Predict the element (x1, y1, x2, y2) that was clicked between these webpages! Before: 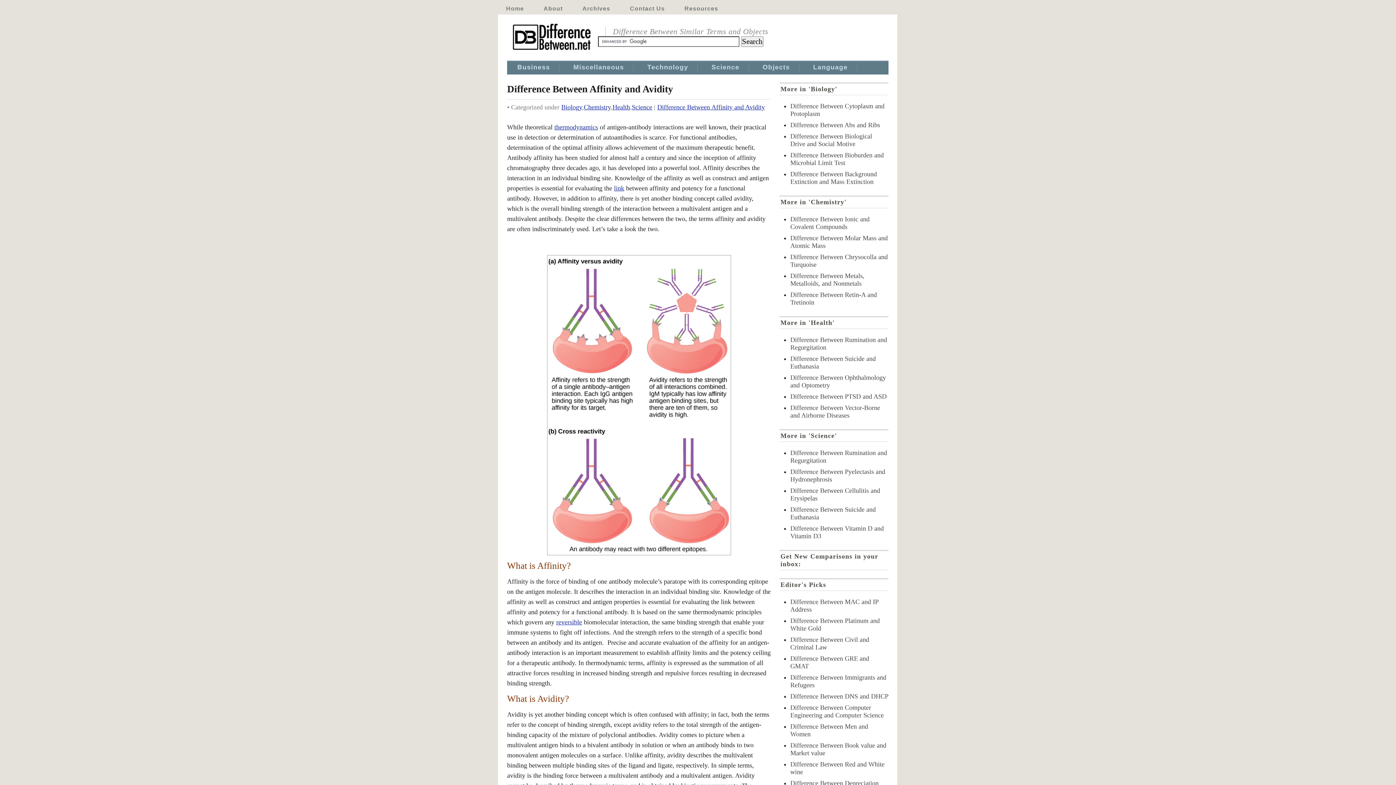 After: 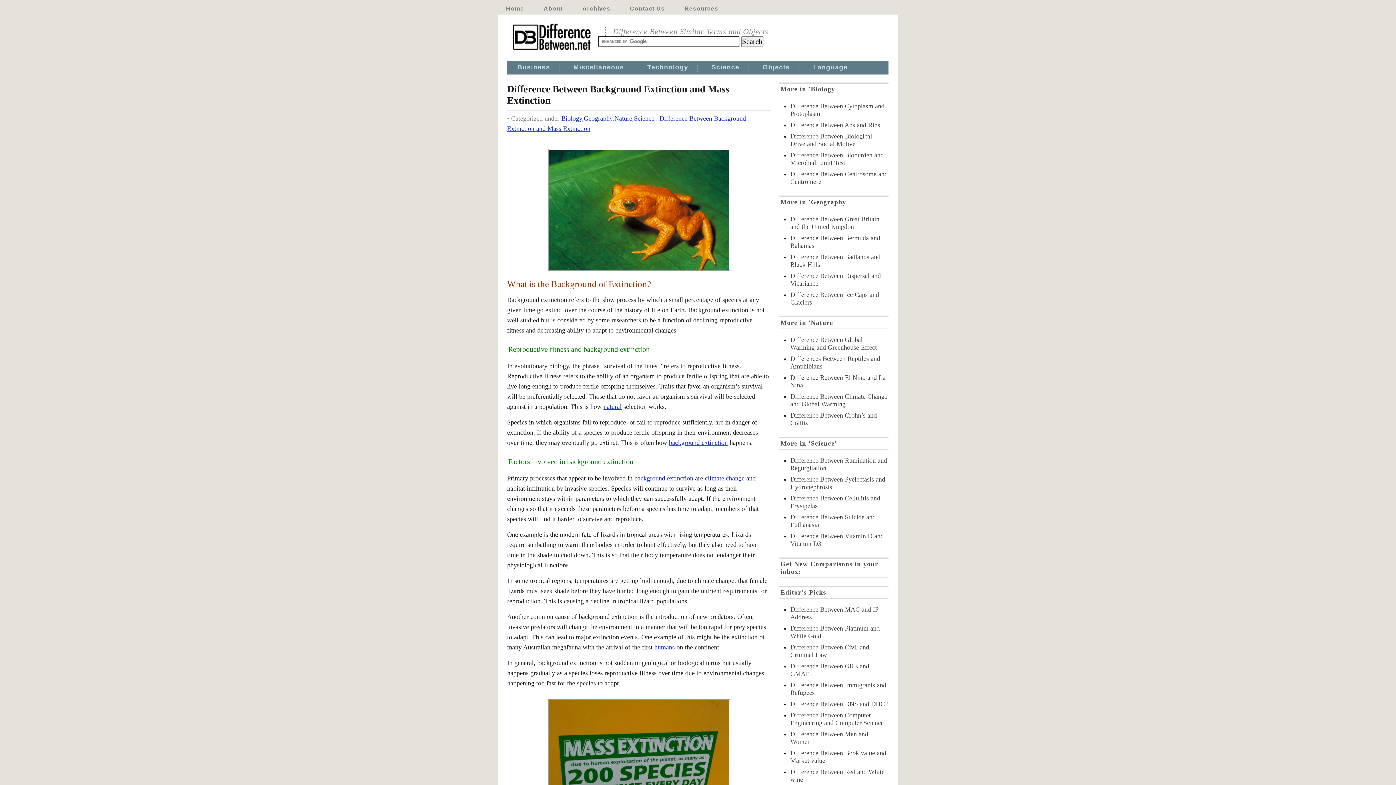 Action: bbox: (790, 170, 877, 185) label: Difference Between Background Extinction and Mass Extinction